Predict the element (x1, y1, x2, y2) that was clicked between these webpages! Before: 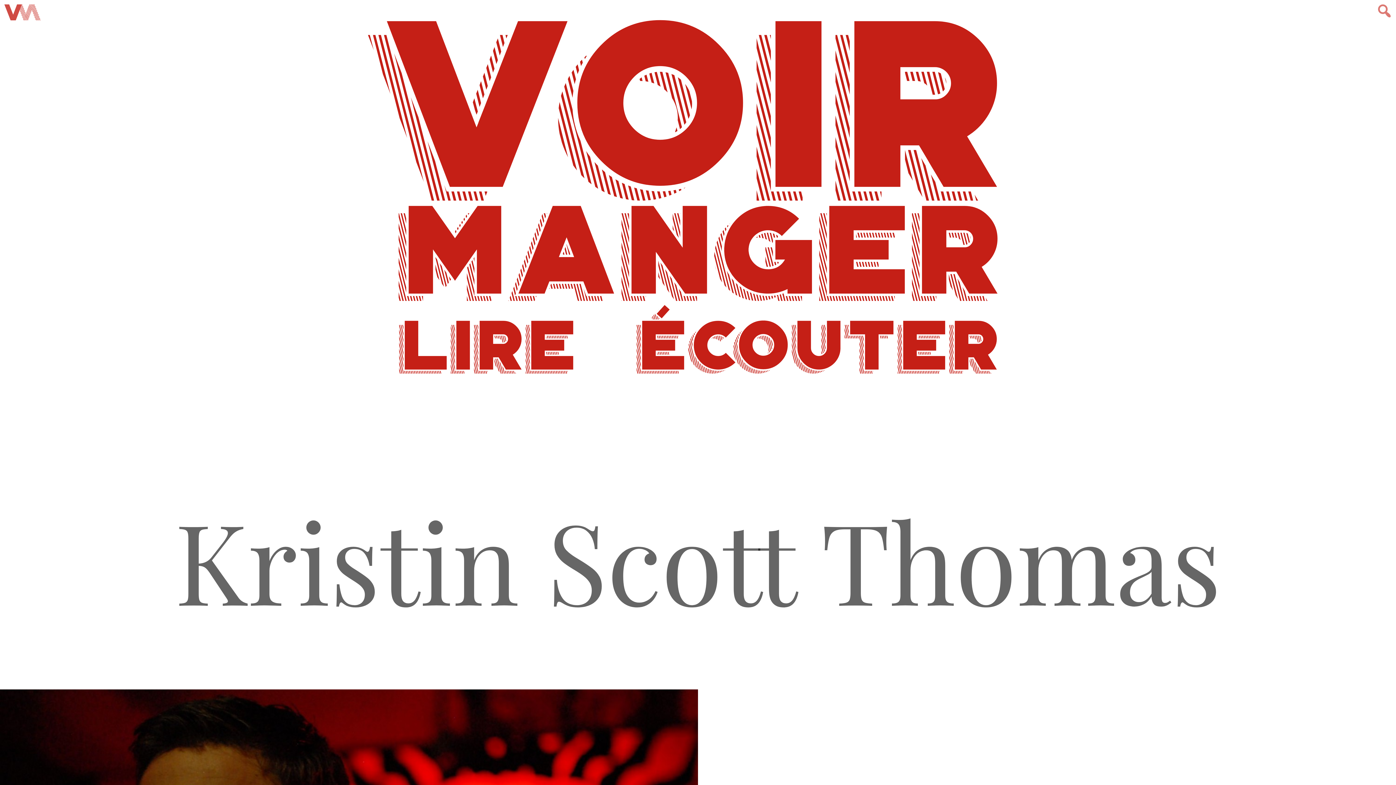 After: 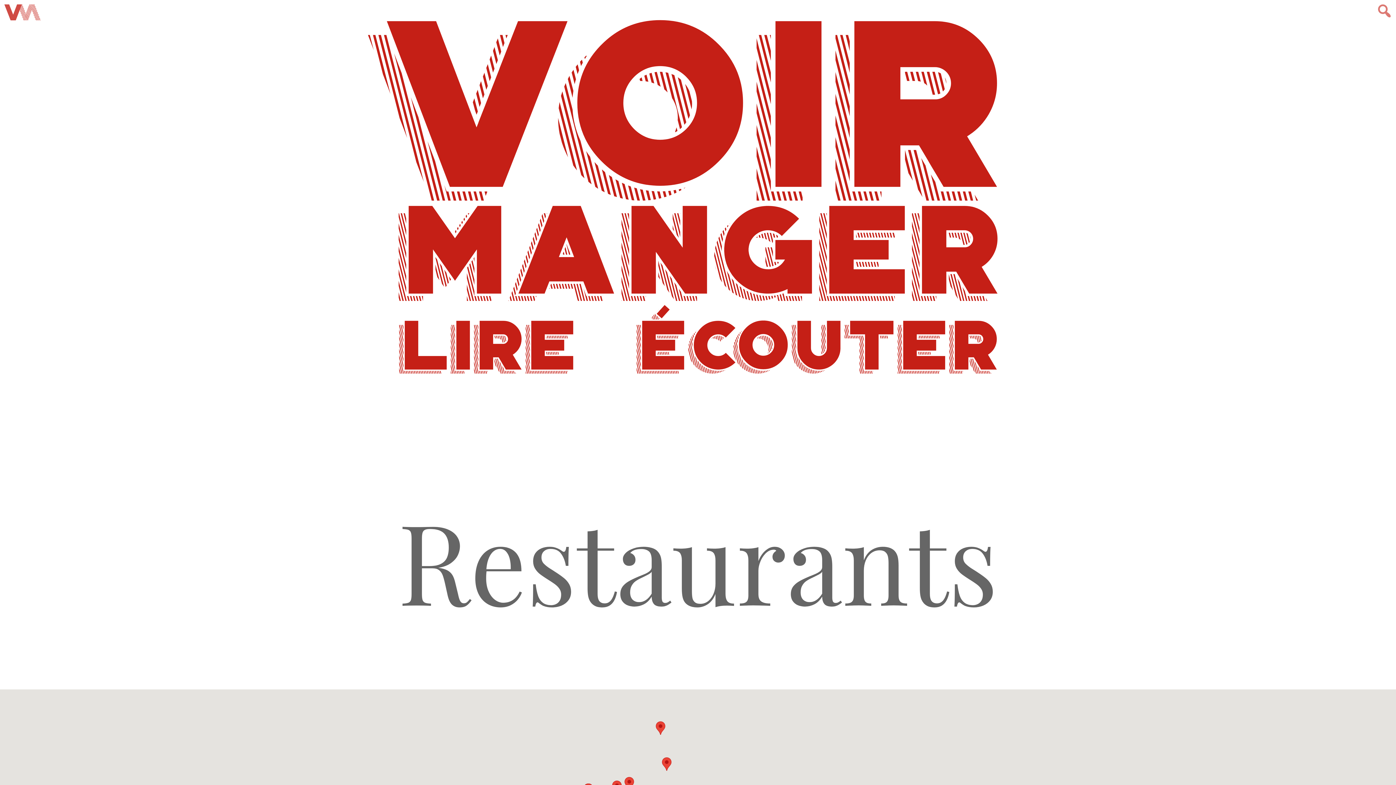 Action: bbox: (395, 176, 1001, 333) label: MANGER